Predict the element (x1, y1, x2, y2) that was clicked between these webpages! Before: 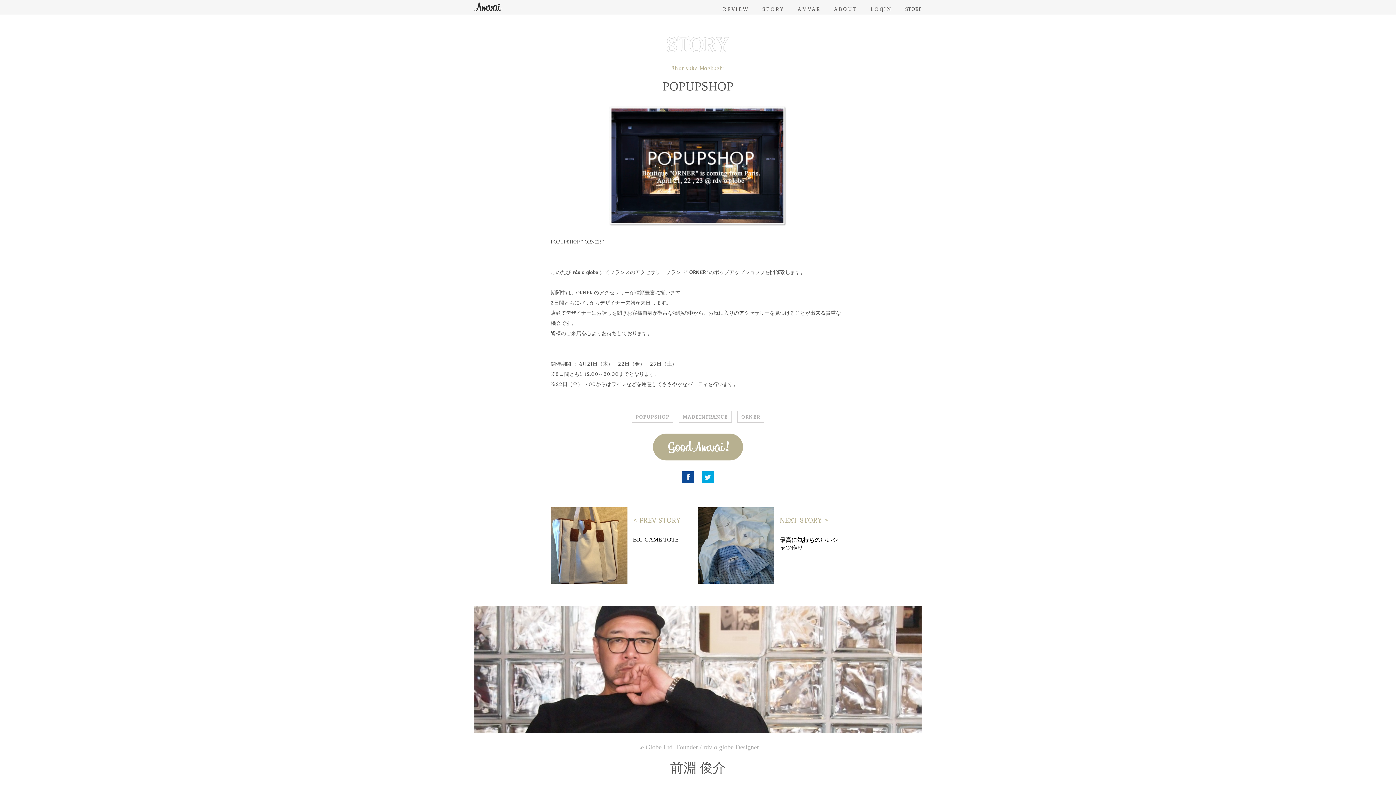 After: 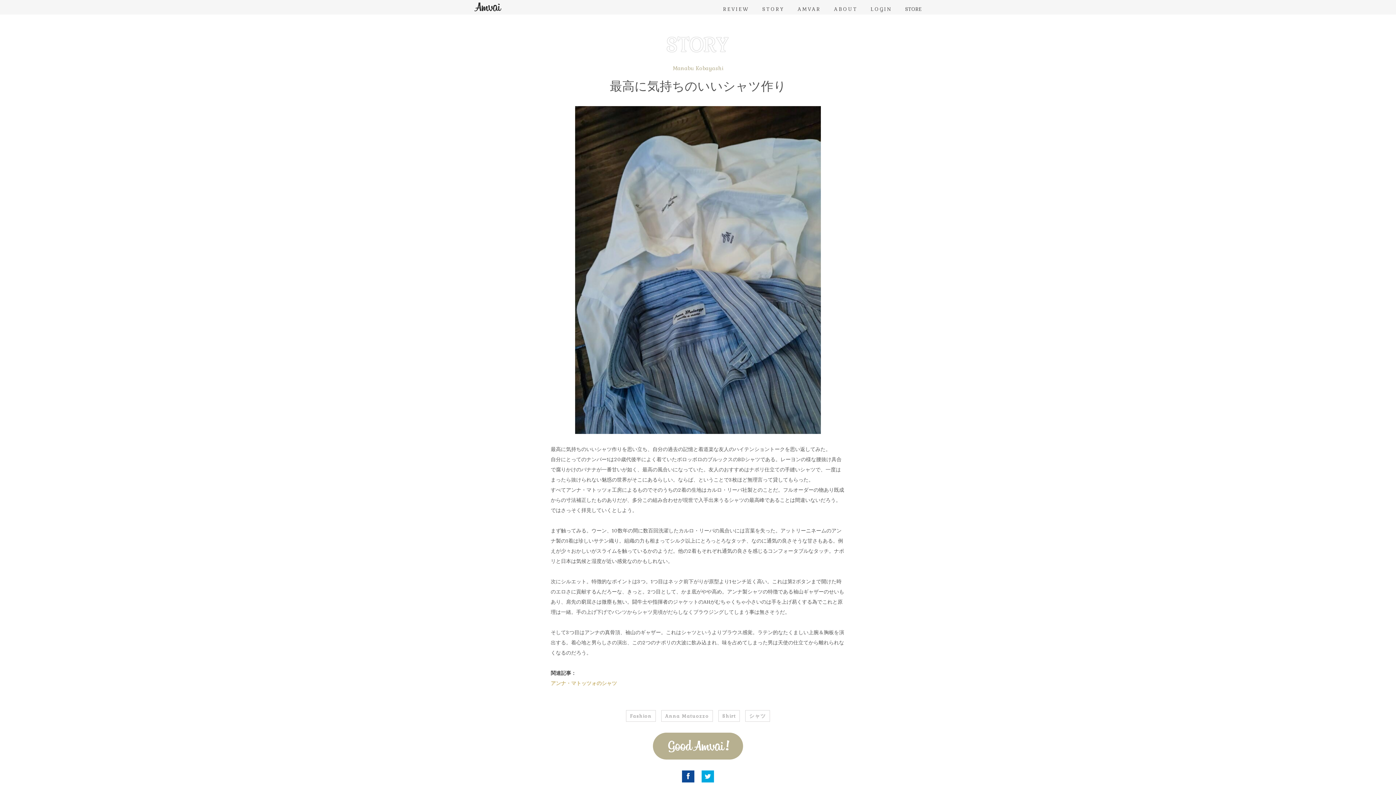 Action: bbox: (698, 507, 841, 552) label: NEXT STORY >
最高に気持ちのいいシャツ作り